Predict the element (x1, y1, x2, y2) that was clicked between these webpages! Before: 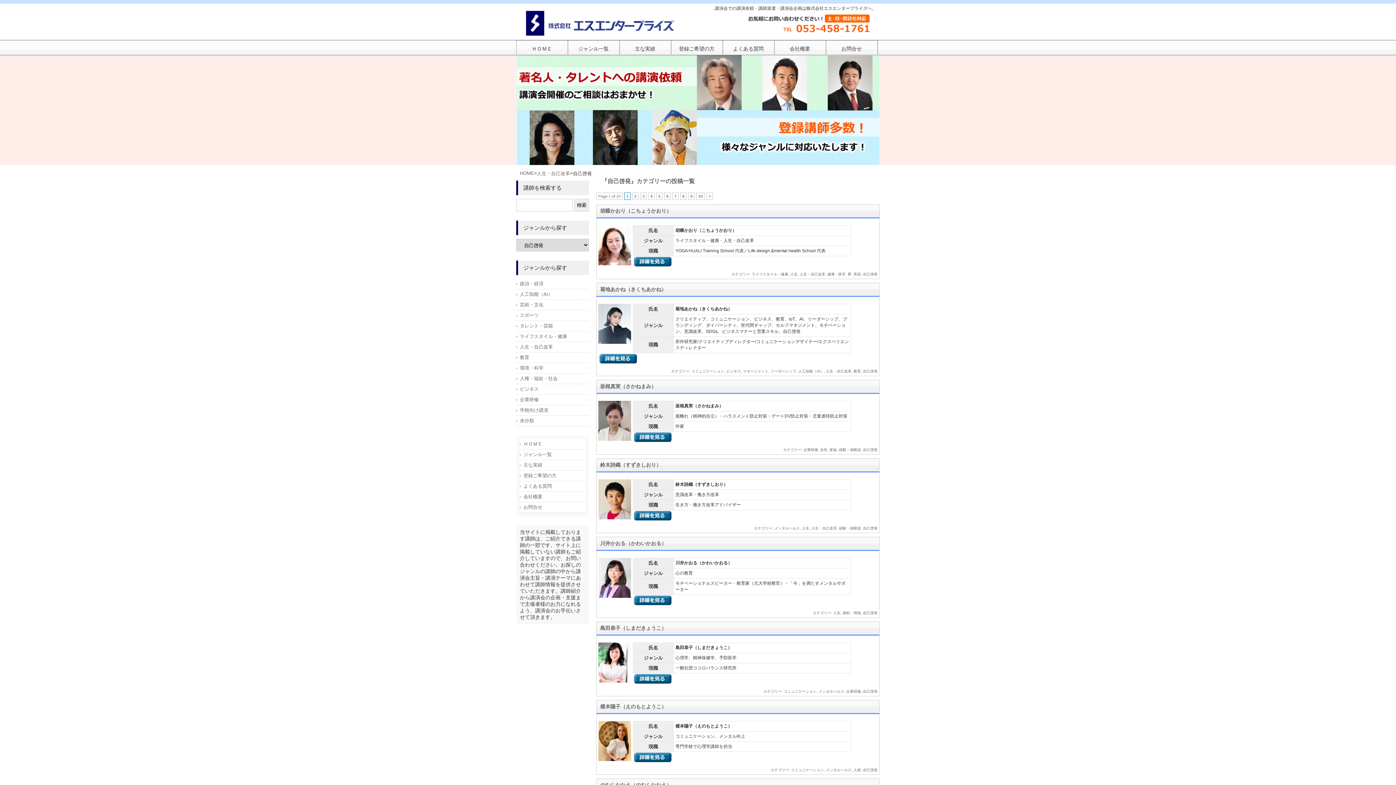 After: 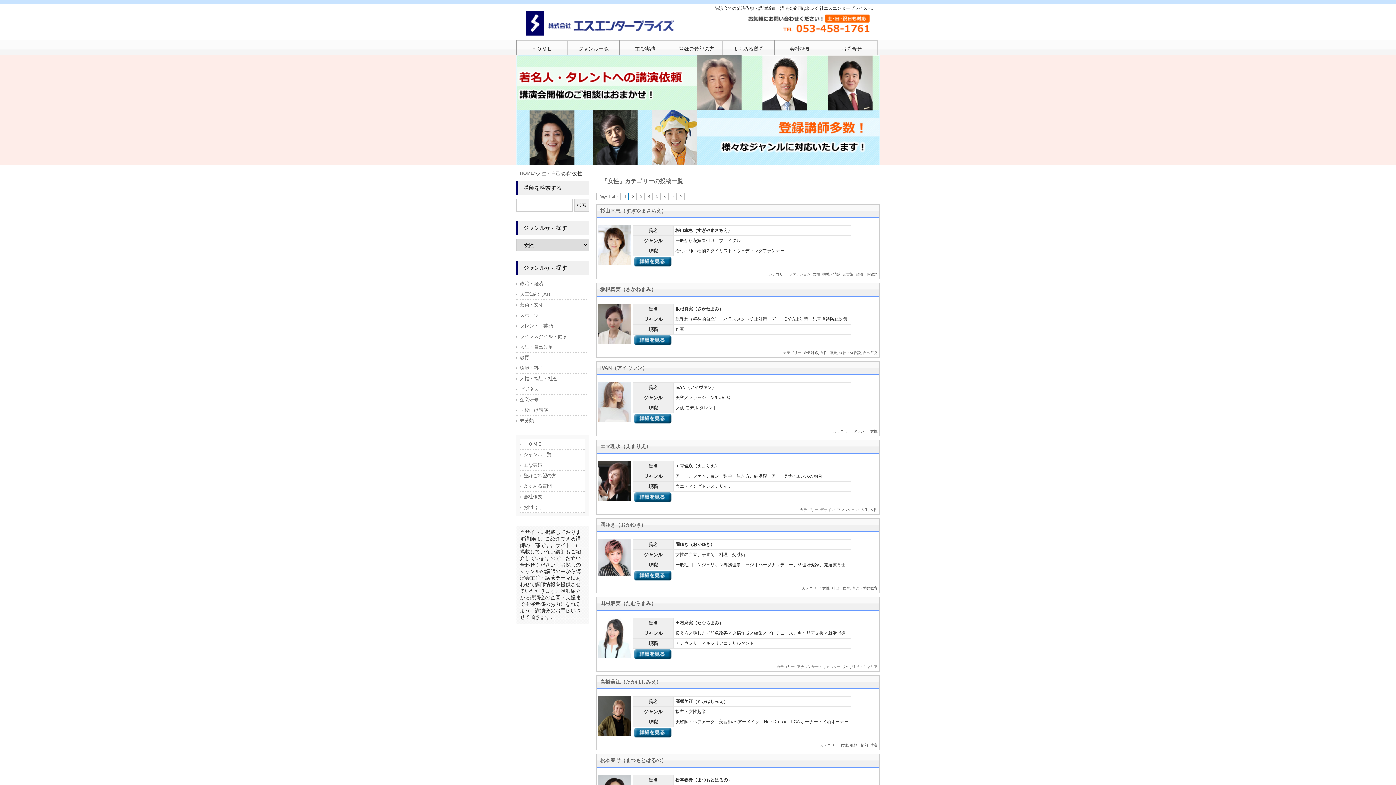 Action: bbox: (820, 448, 827, 452) label: 女性